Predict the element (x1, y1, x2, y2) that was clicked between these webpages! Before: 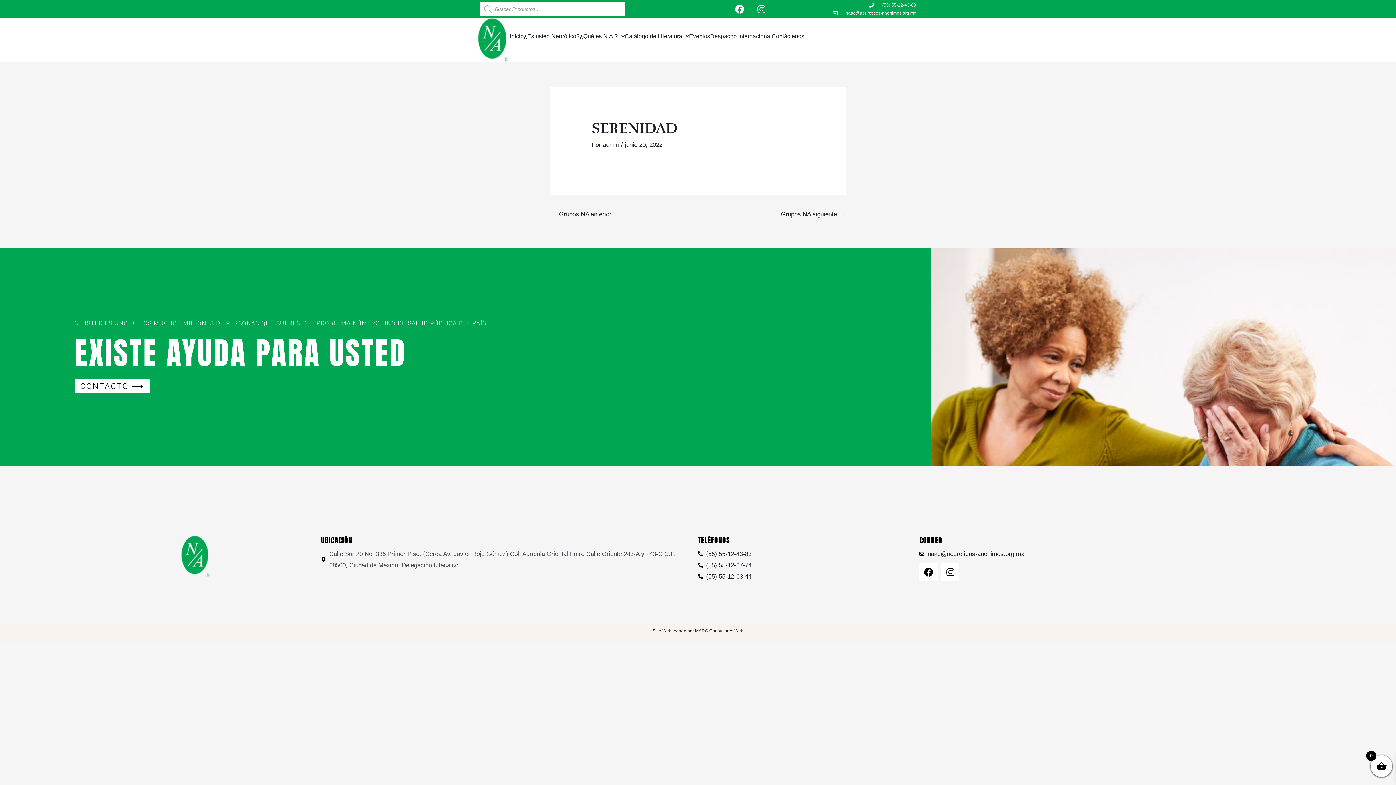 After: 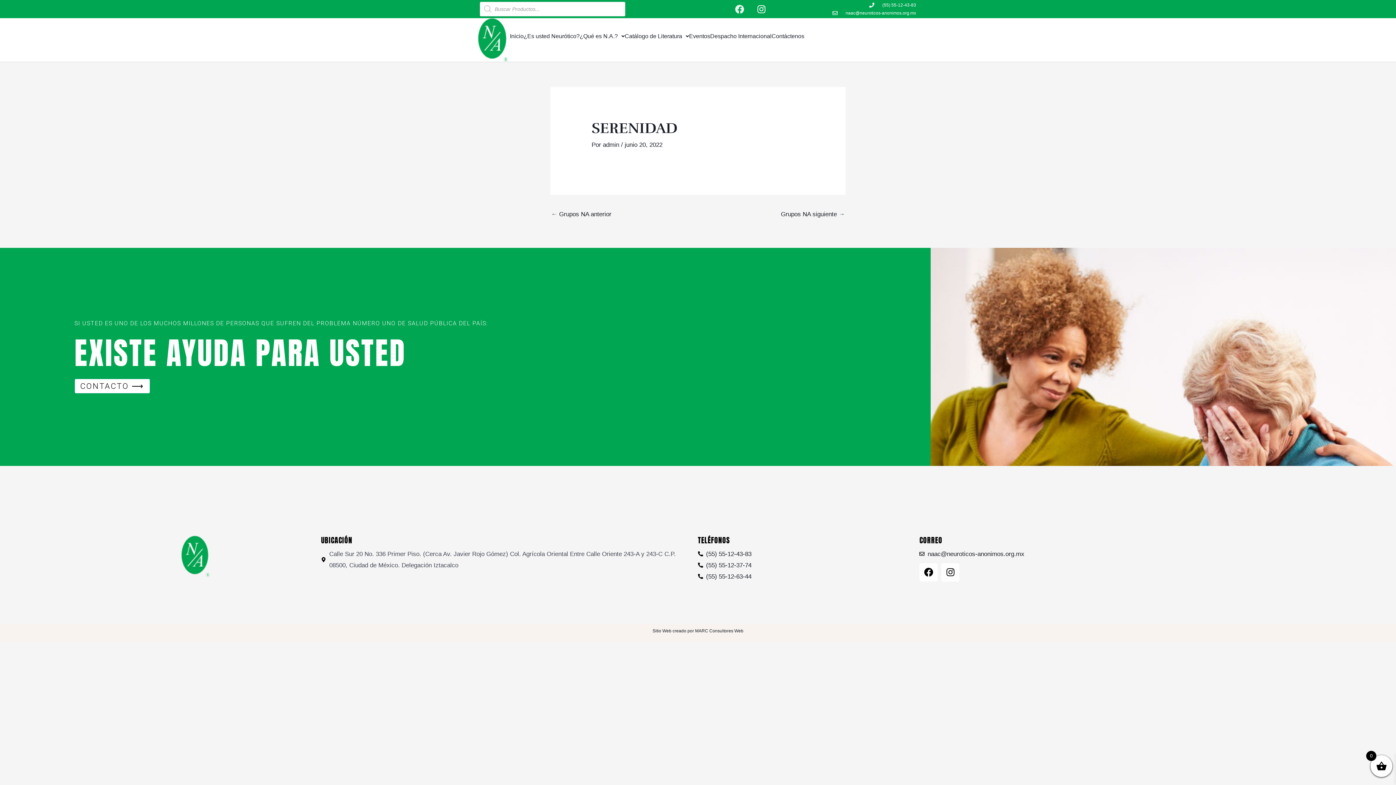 Action: bbox: (730, 0, 749, 18) label: Facebook